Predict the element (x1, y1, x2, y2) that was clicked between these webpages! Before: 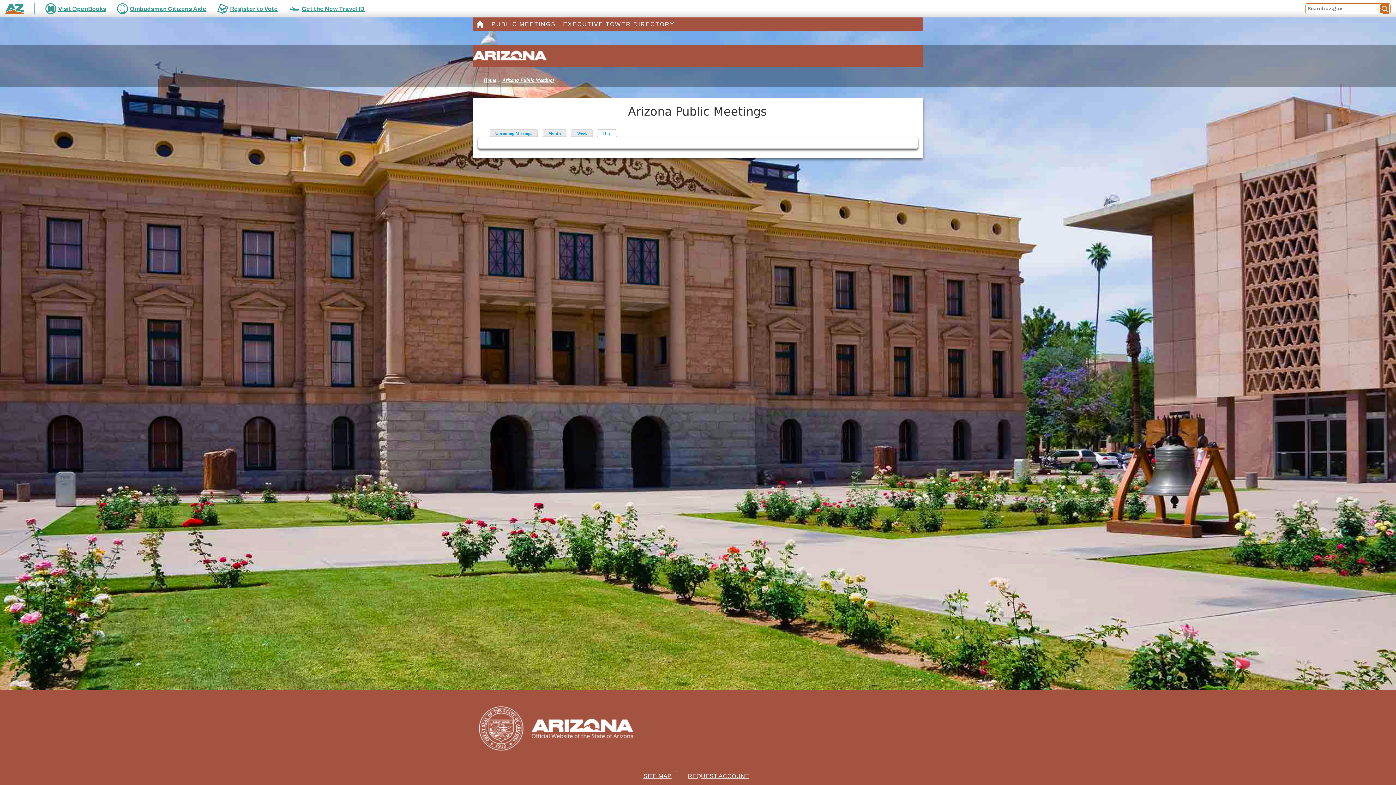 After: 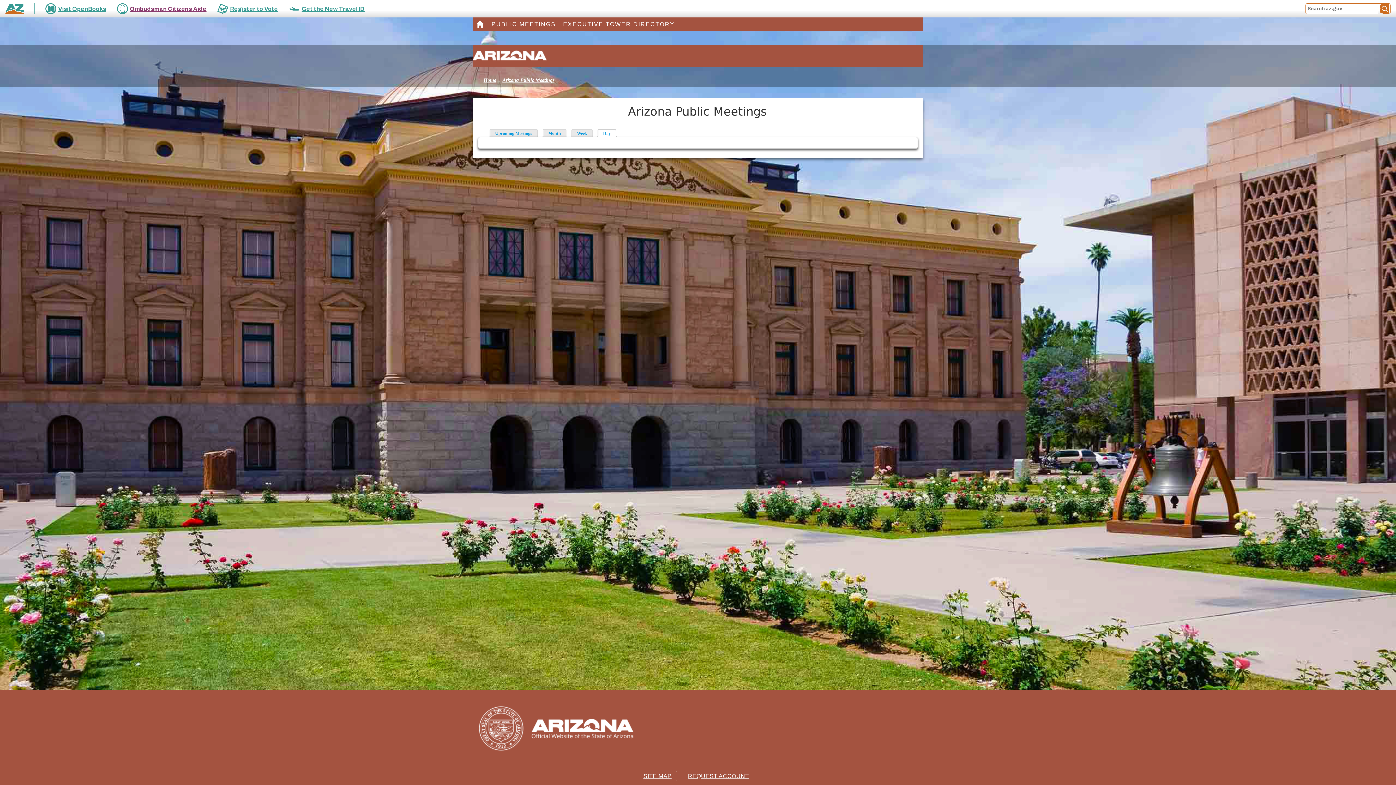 Action: label: Ombudsman Citizens Aide bbox: (117, 3, 206, 14)